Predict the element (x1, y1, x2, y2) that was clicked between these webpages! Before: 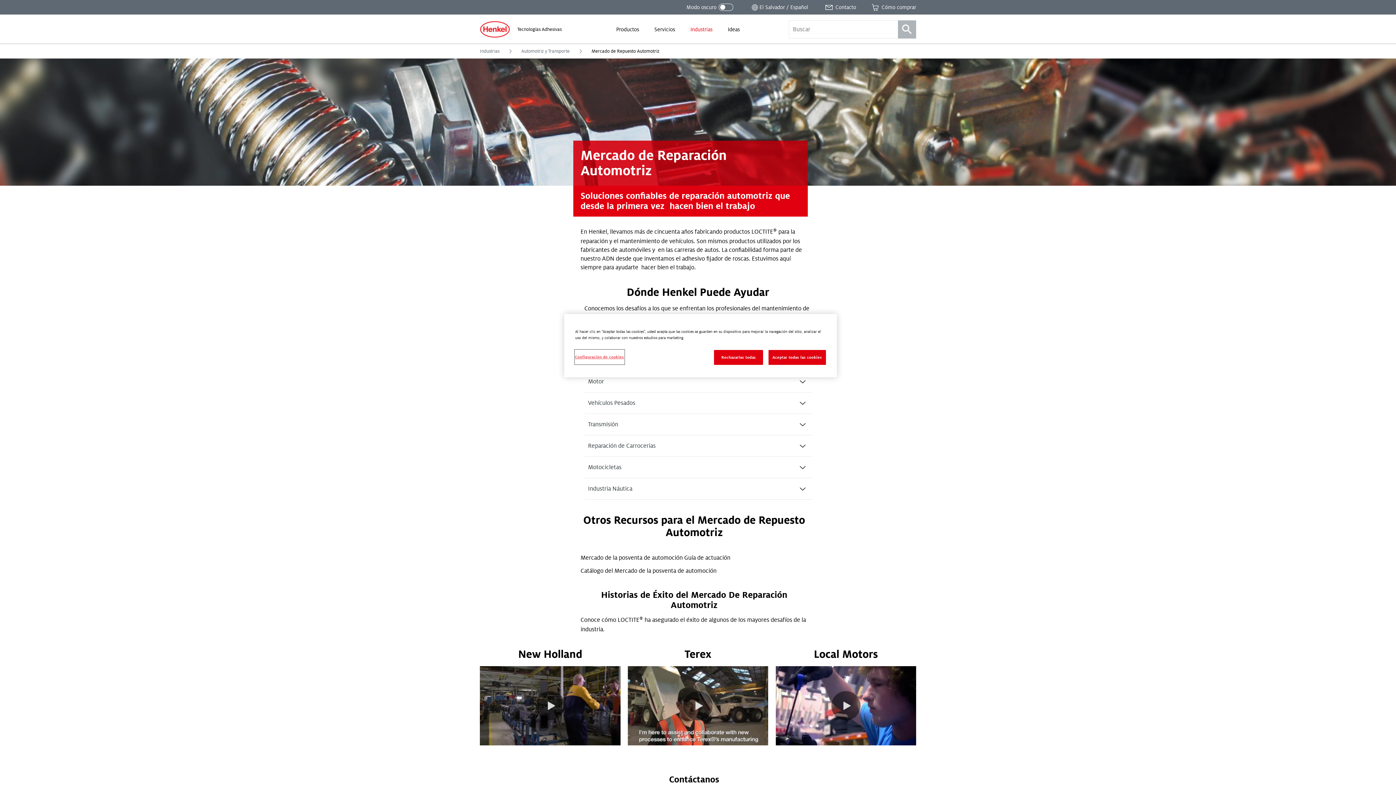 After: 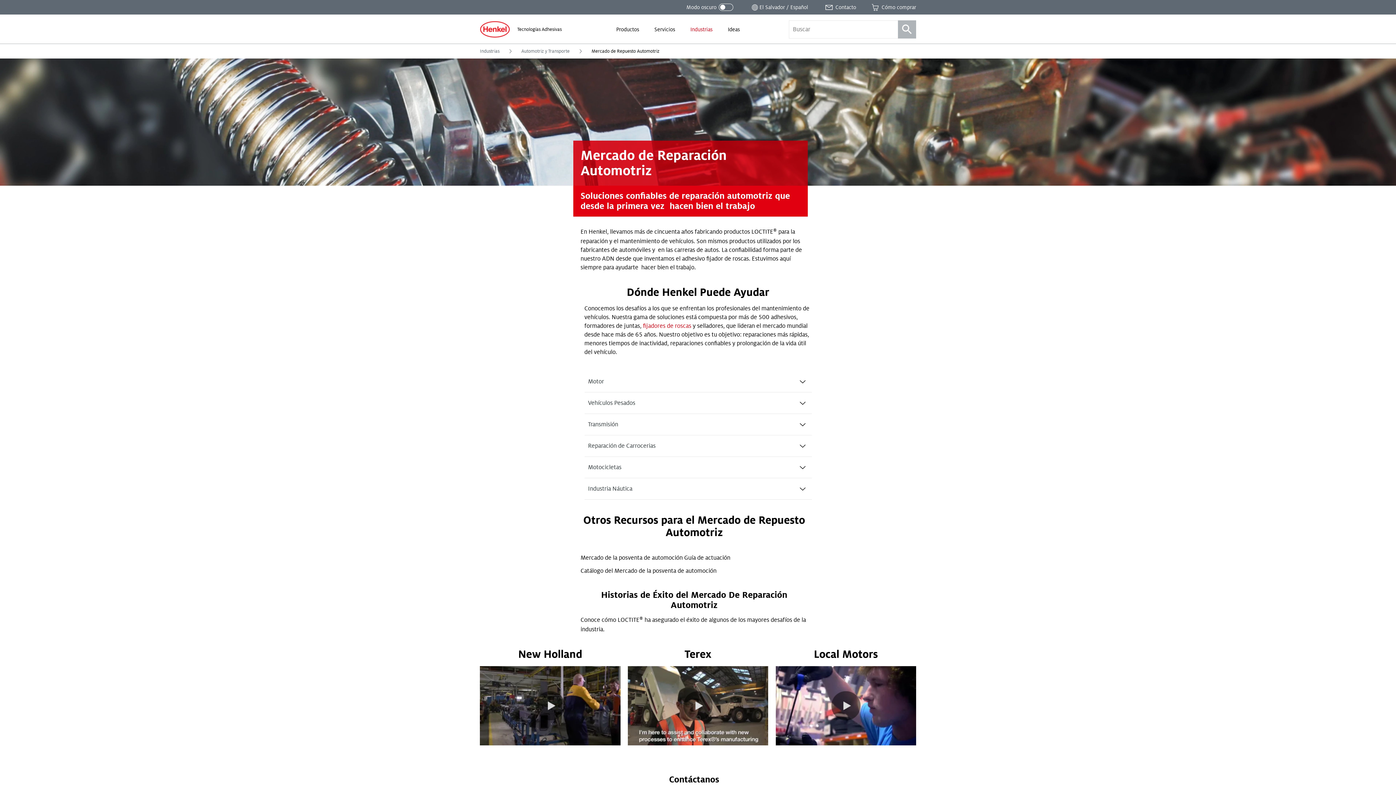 Action: label: Aceptar todas las cookies bbox: (768, 350, 826, 365)